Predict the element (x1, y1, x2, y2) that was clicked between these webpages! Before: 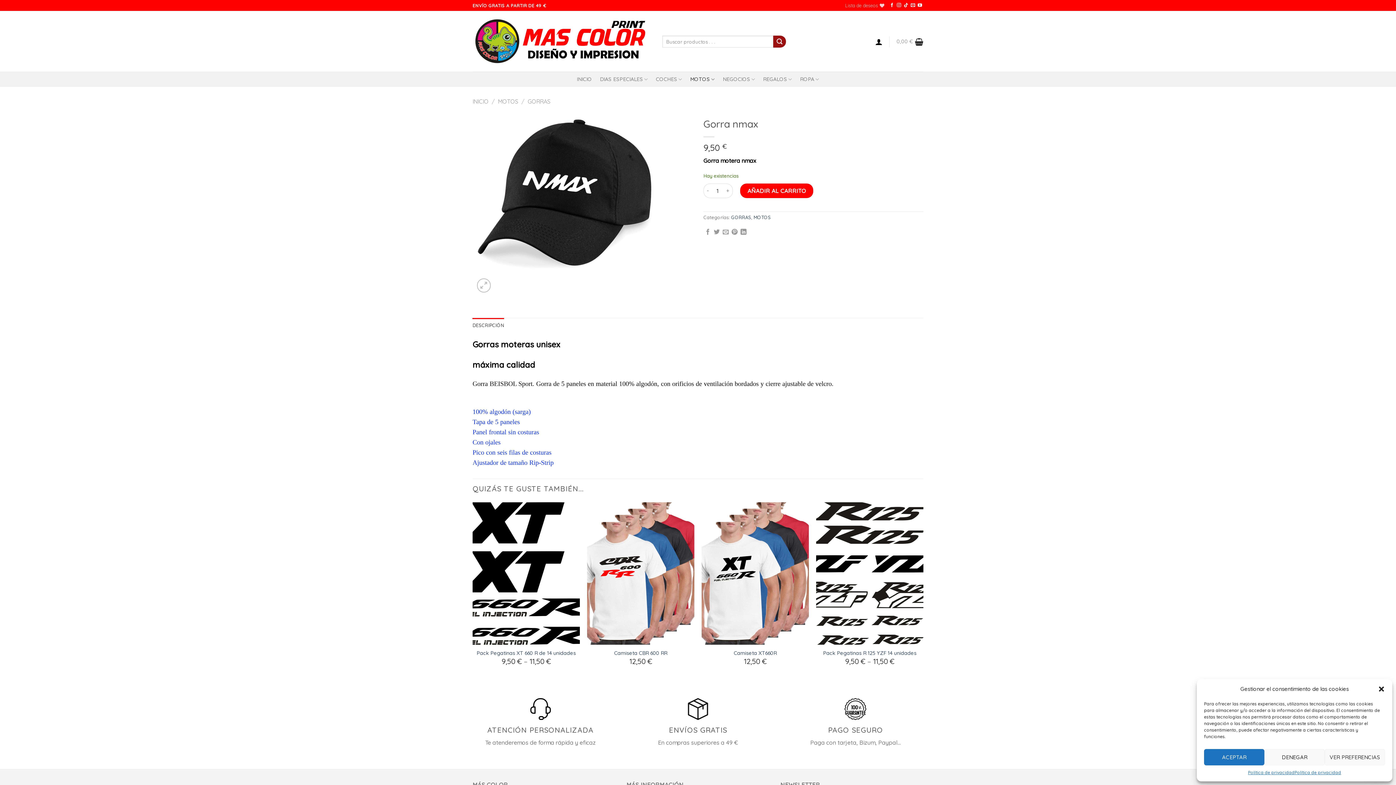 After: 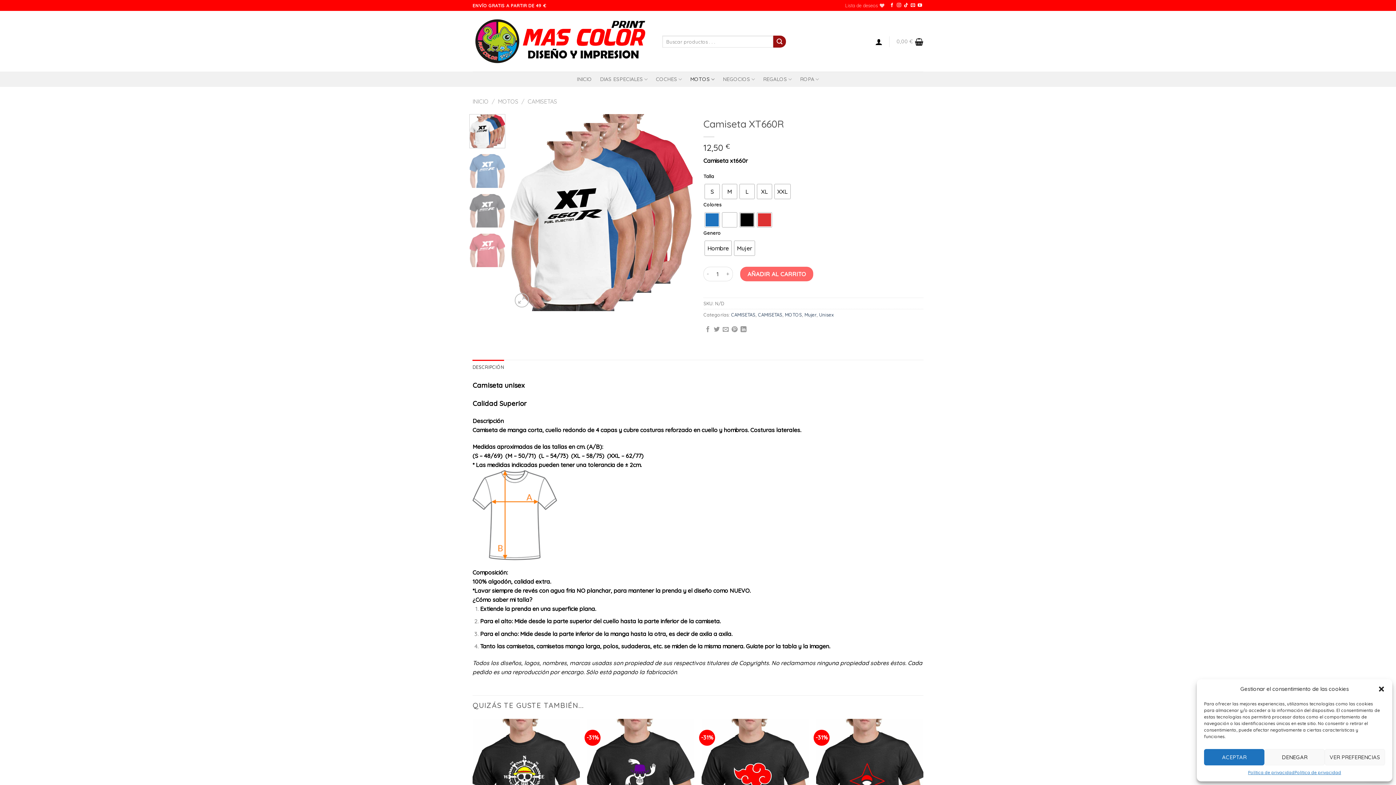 Action: bbox: (701, 502, 809, 645) label: Camiseta XT660R